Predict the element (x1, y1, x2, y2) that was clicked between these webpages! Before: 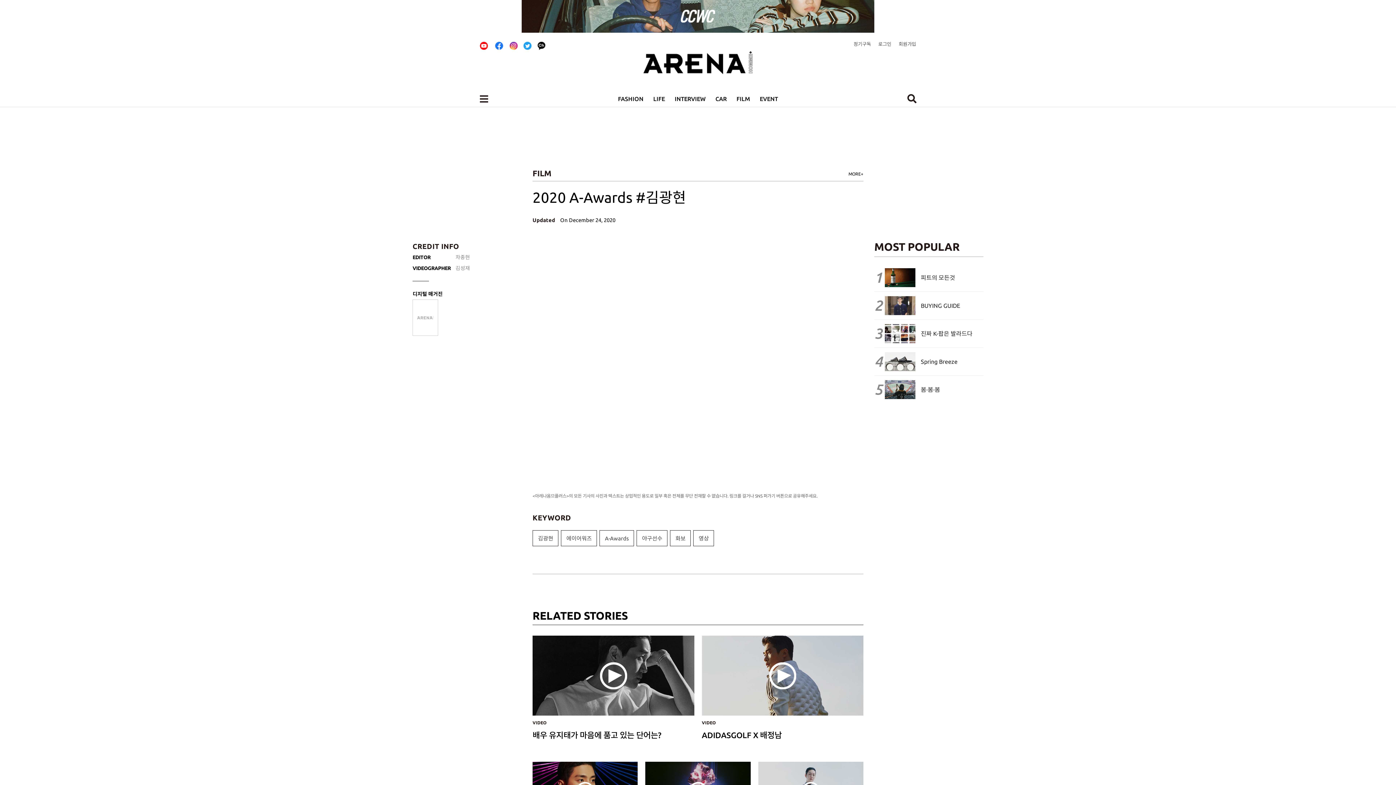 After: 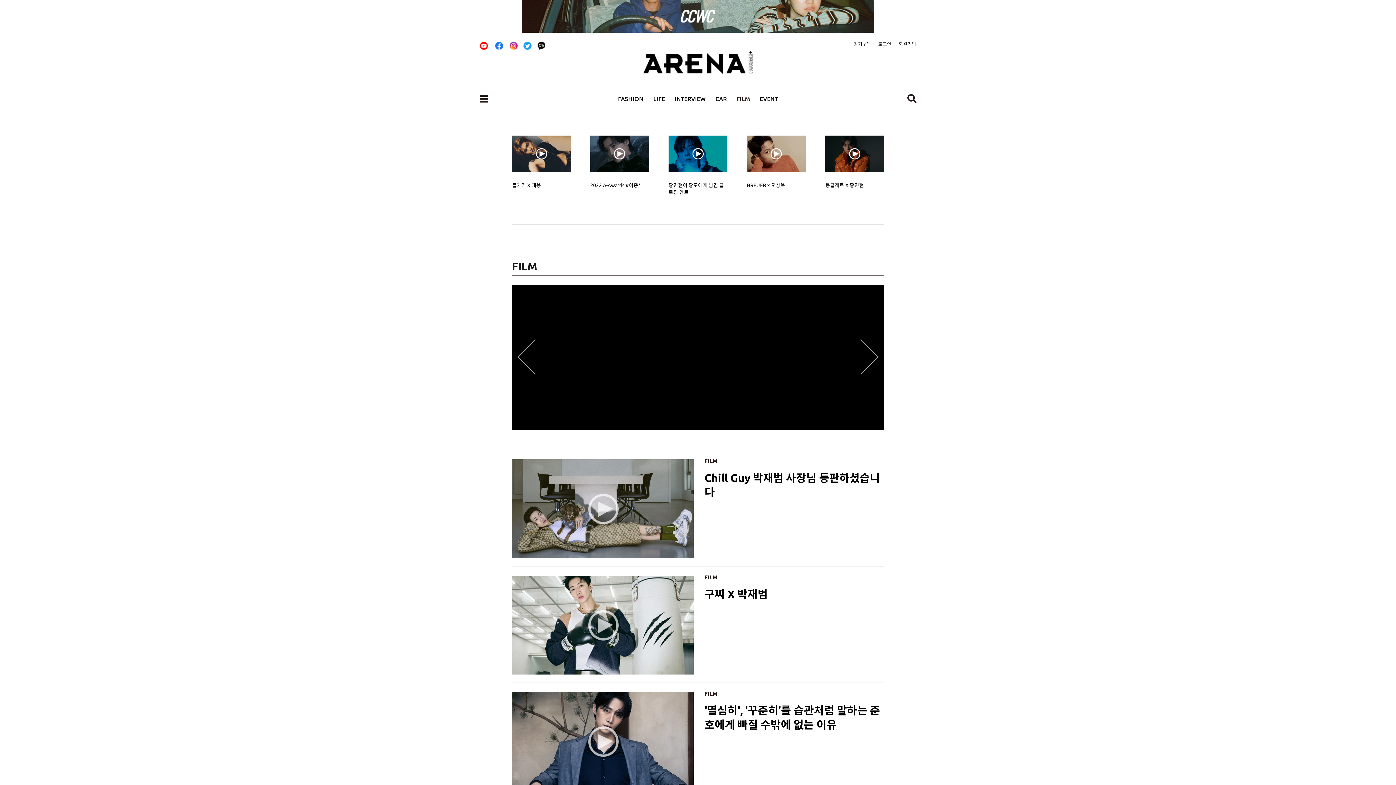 Action: bbox: (736, 94, 750, 103) label: FILM